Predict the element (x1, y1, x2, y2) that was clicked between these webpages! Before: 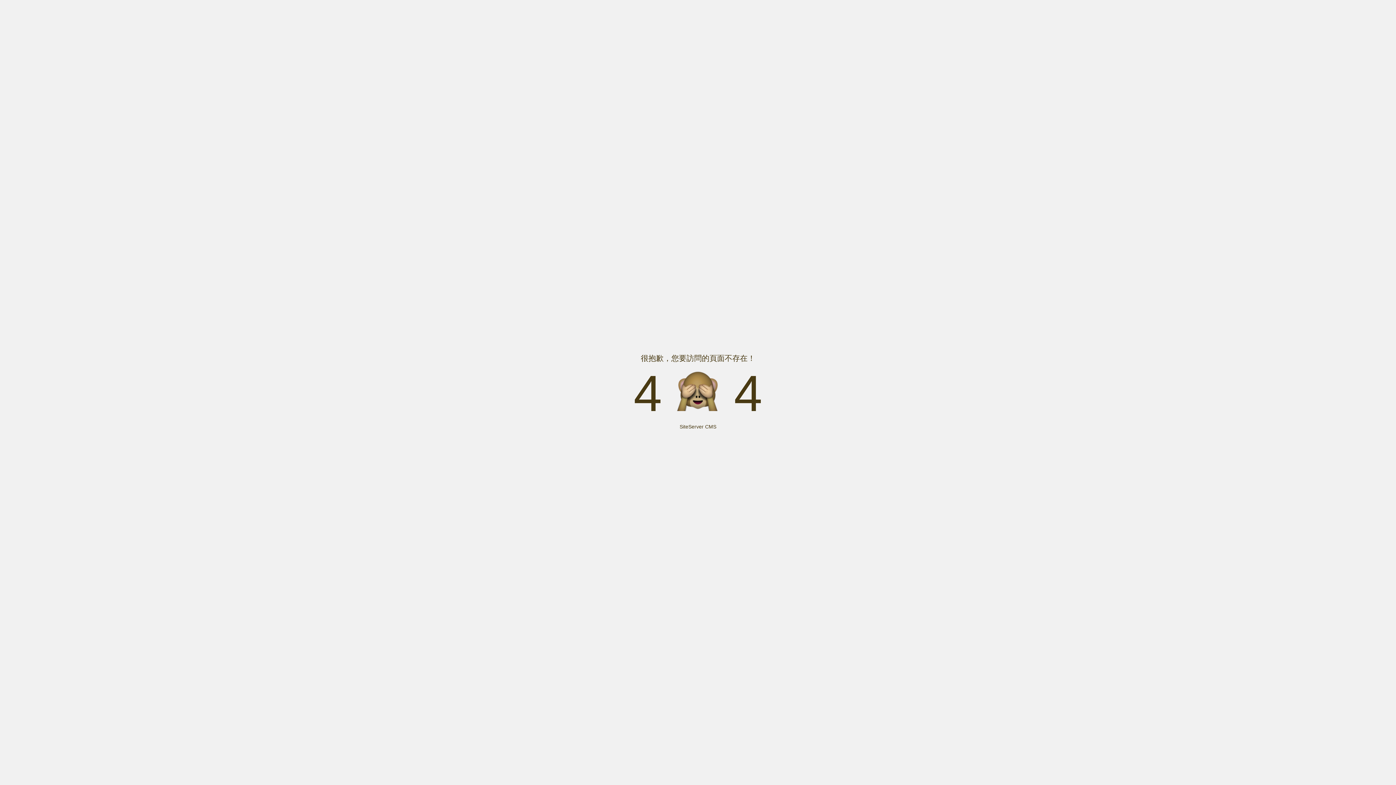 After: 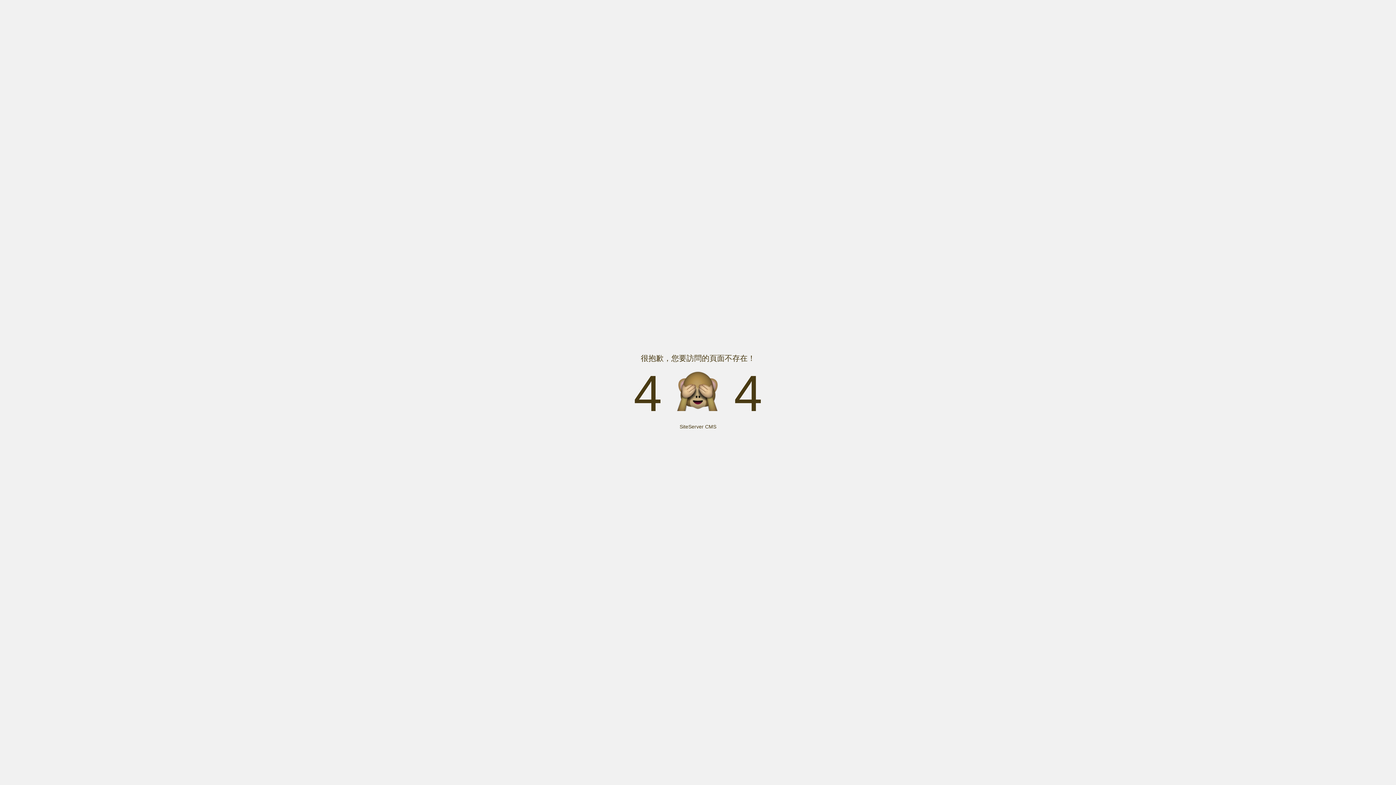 Action: label: SiteServer CMS bbox: (679, 424, 716, 429)